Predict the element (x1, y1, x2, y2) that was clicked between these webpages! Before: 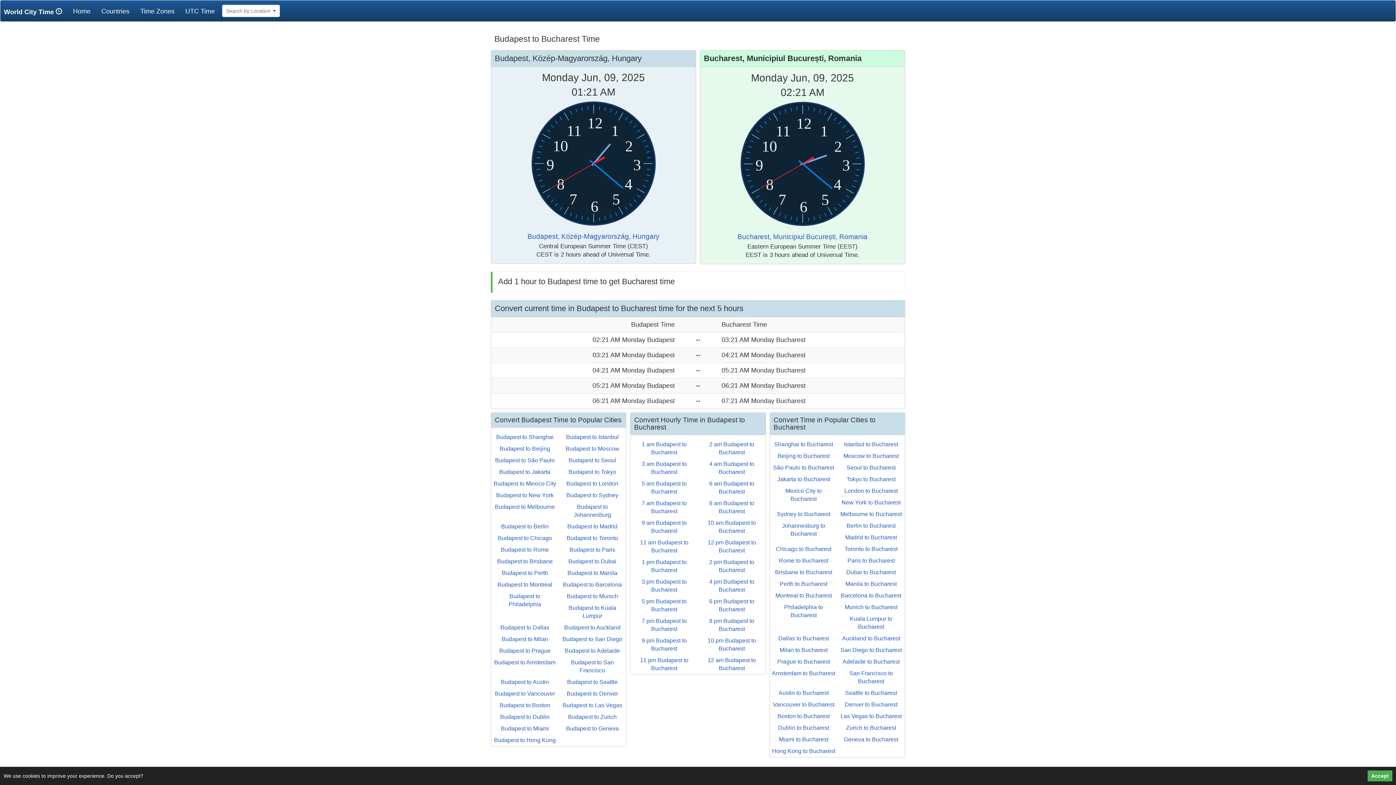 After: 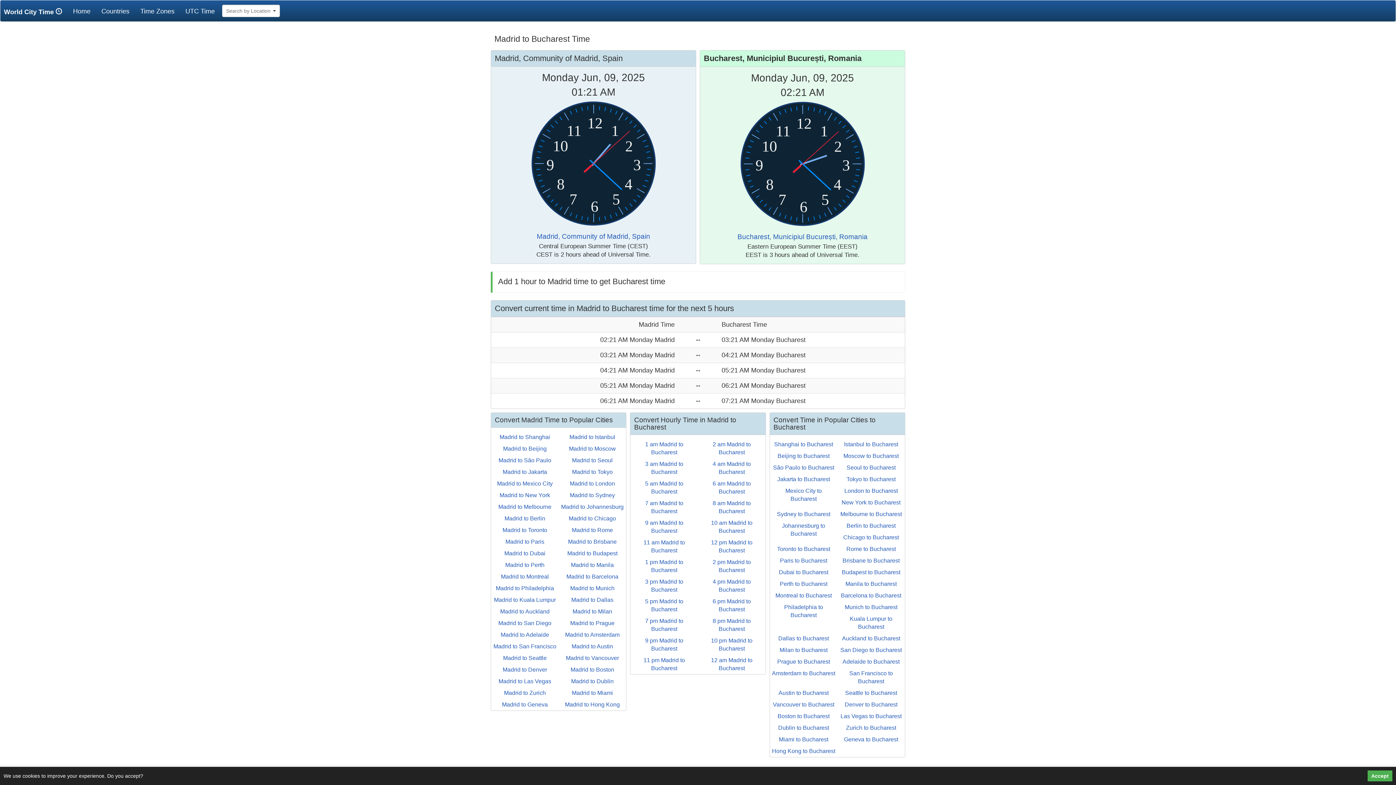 Action: bbox: (845, 534, 897, 540) label: Madrid to Bucharest